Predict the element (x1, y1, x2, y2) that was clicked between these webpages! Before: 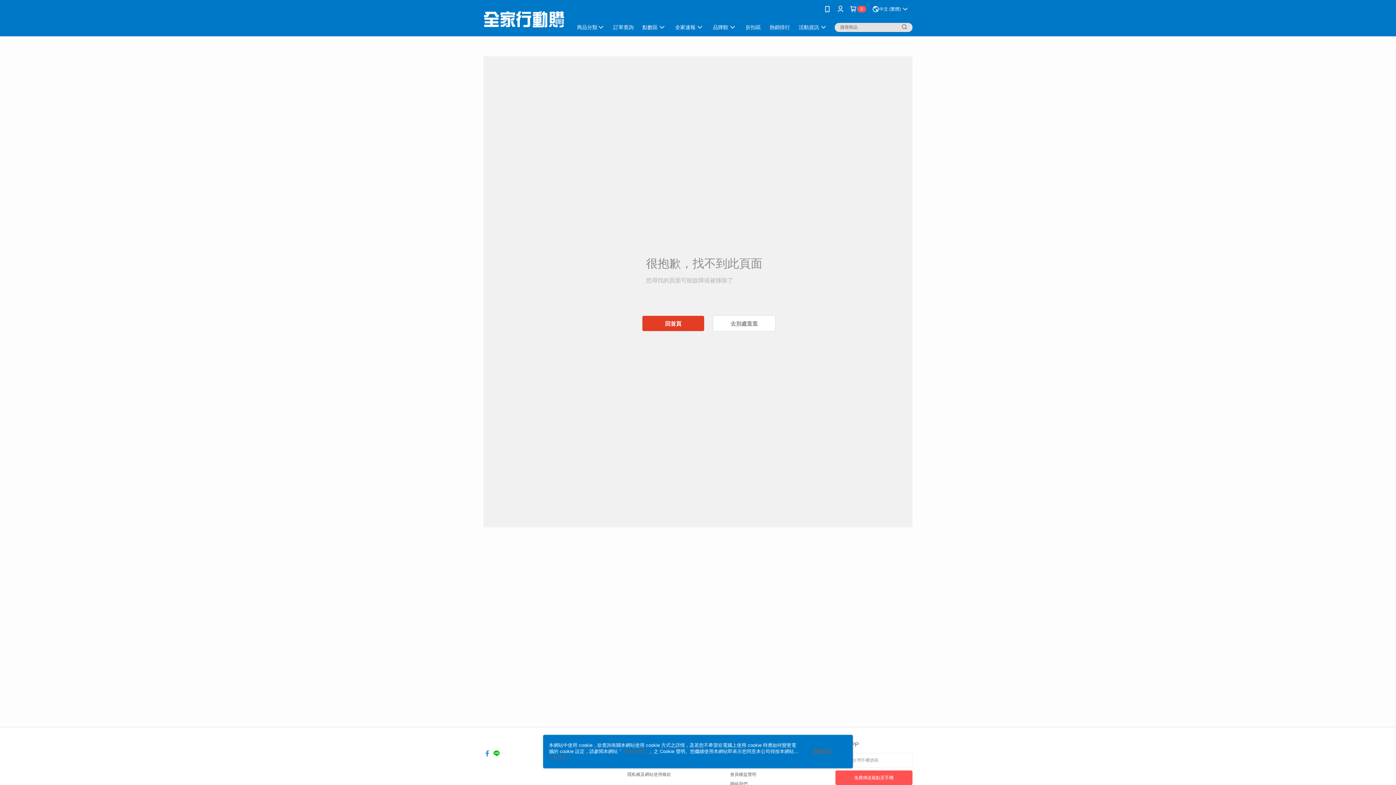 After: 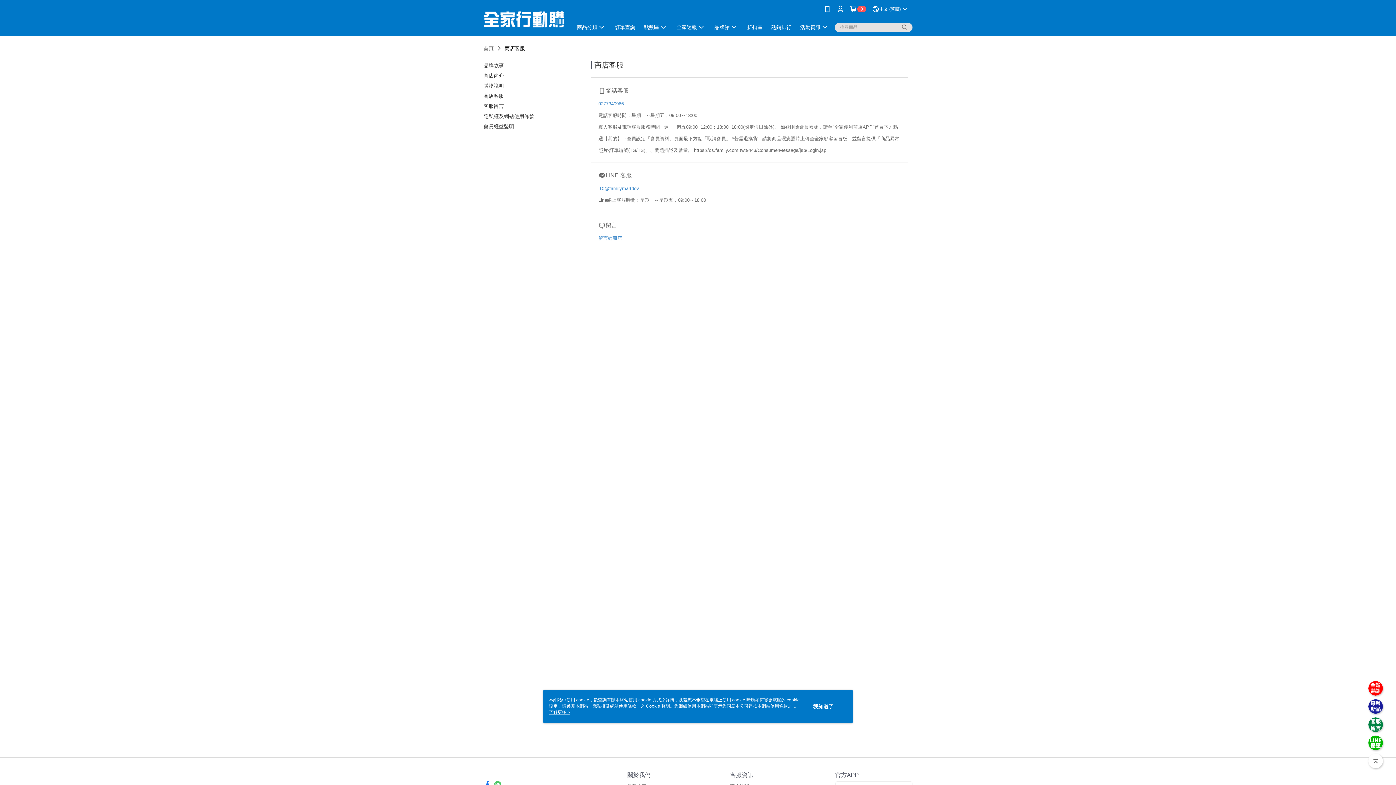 Action: label: 聯絡我們 bbox: (730, 781, 747, 786)